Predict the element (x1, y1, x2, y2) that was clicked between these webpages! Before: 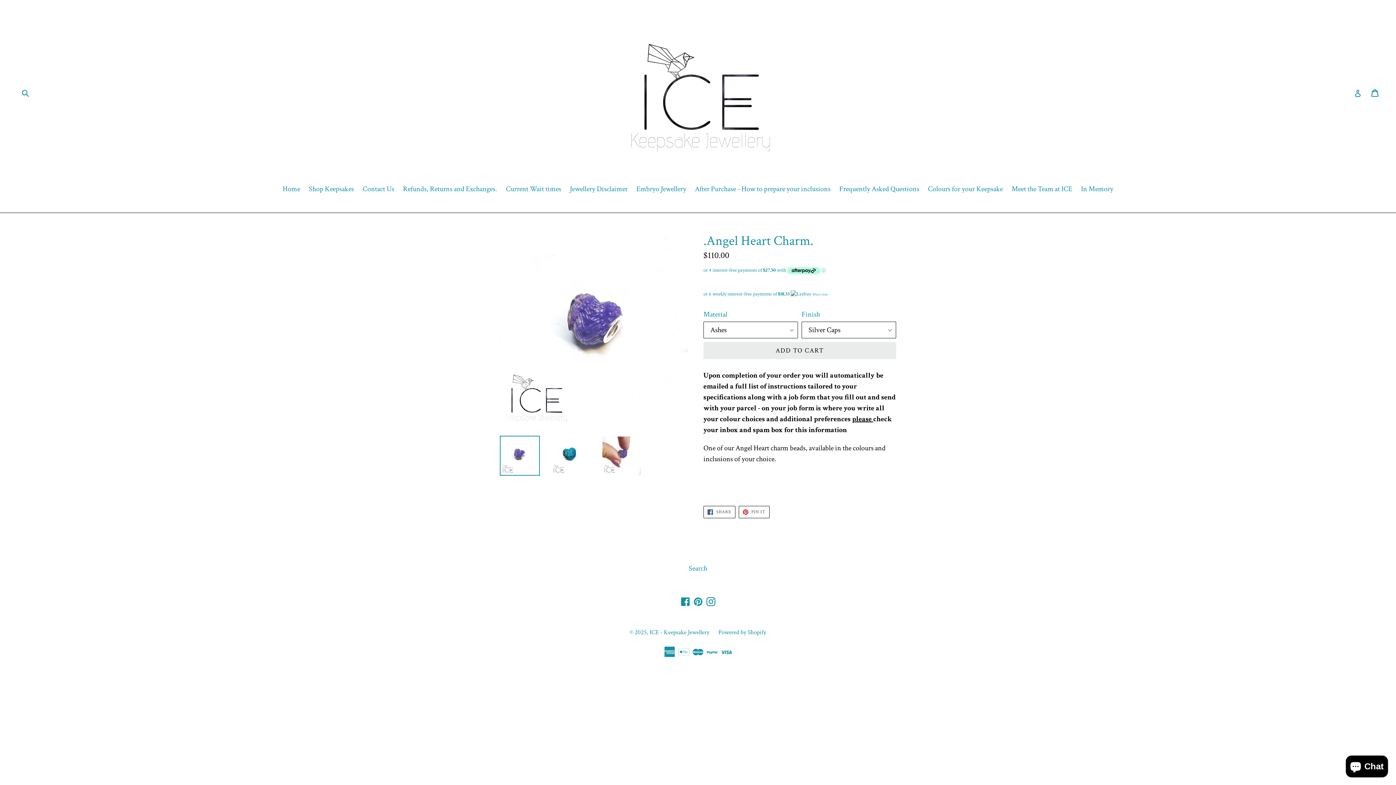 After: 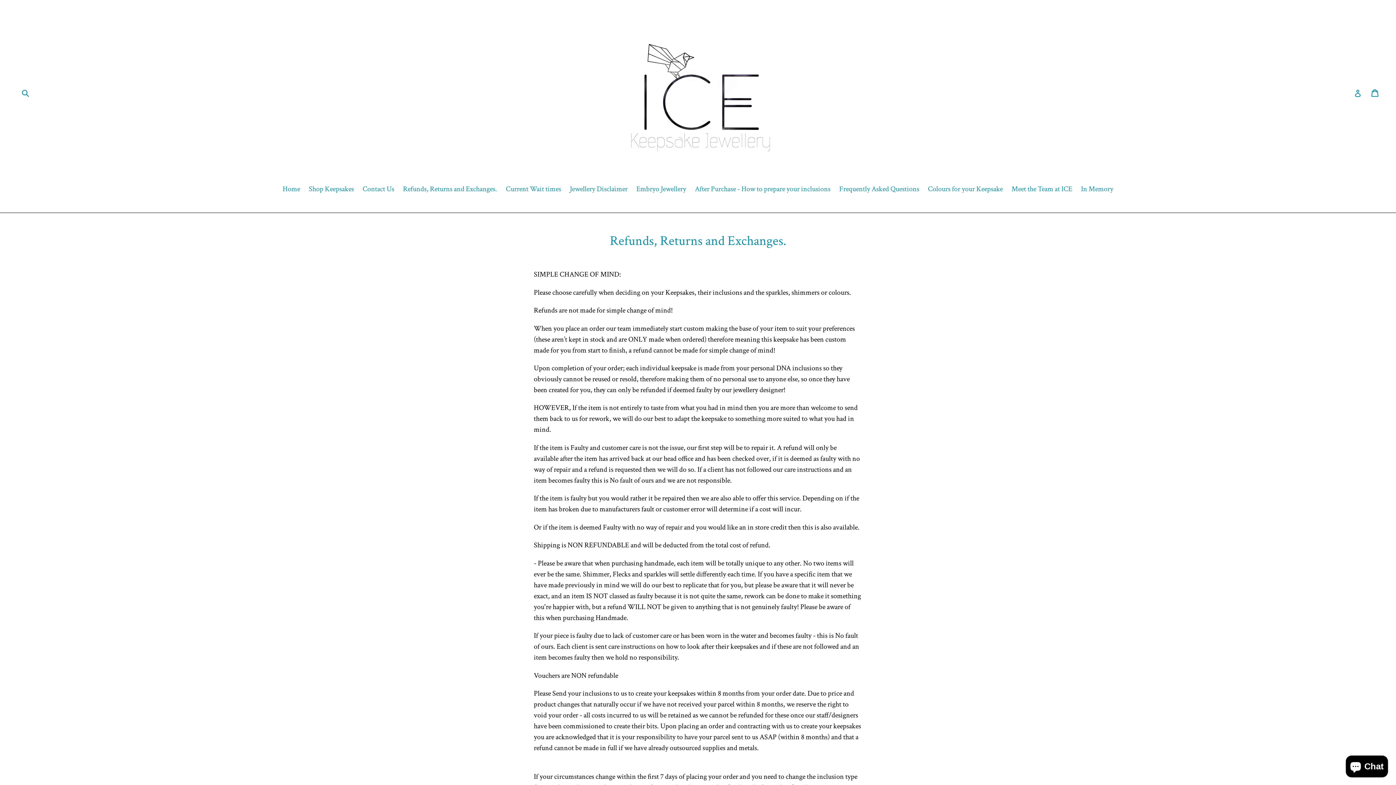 Action: bbox: (399, 183, 500, 195) label: Refunds, Returns and Exchanges.